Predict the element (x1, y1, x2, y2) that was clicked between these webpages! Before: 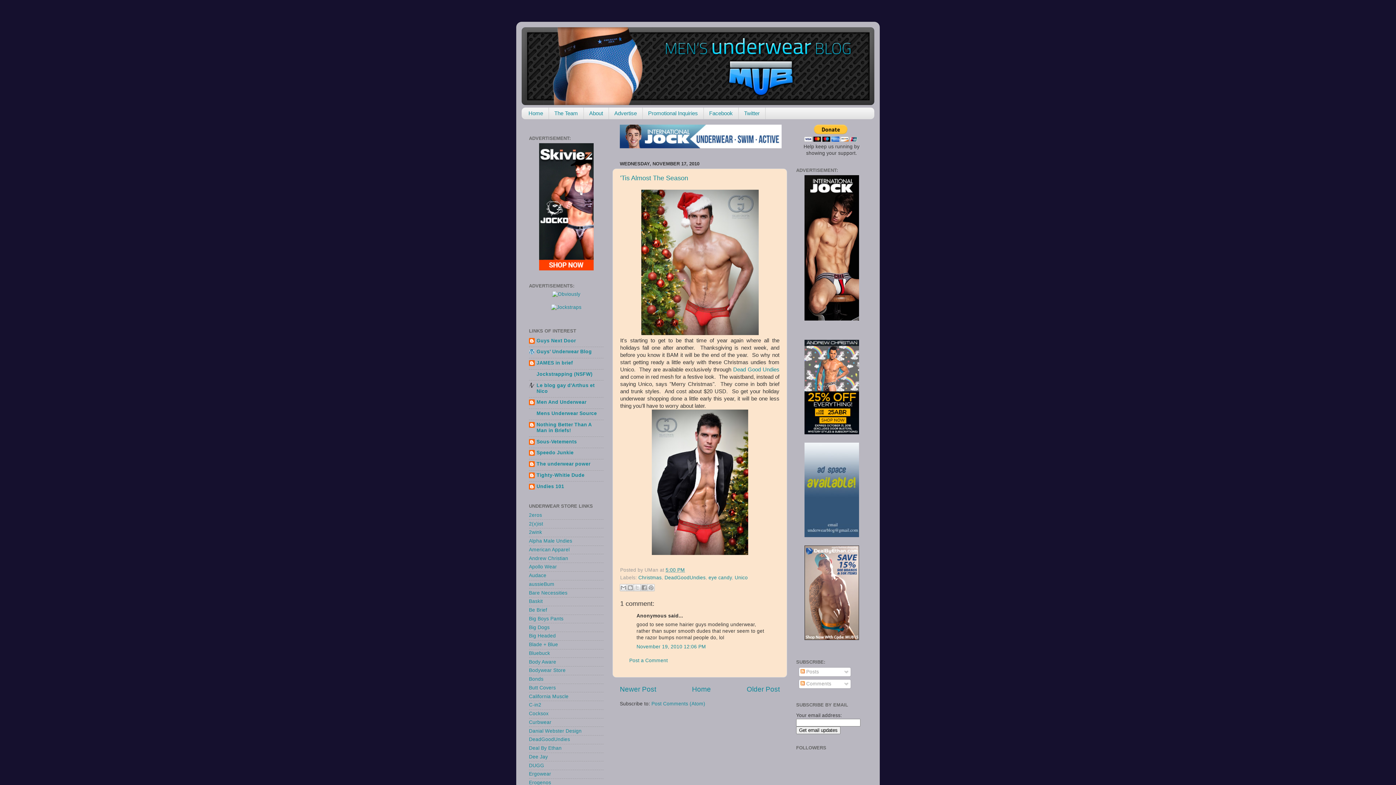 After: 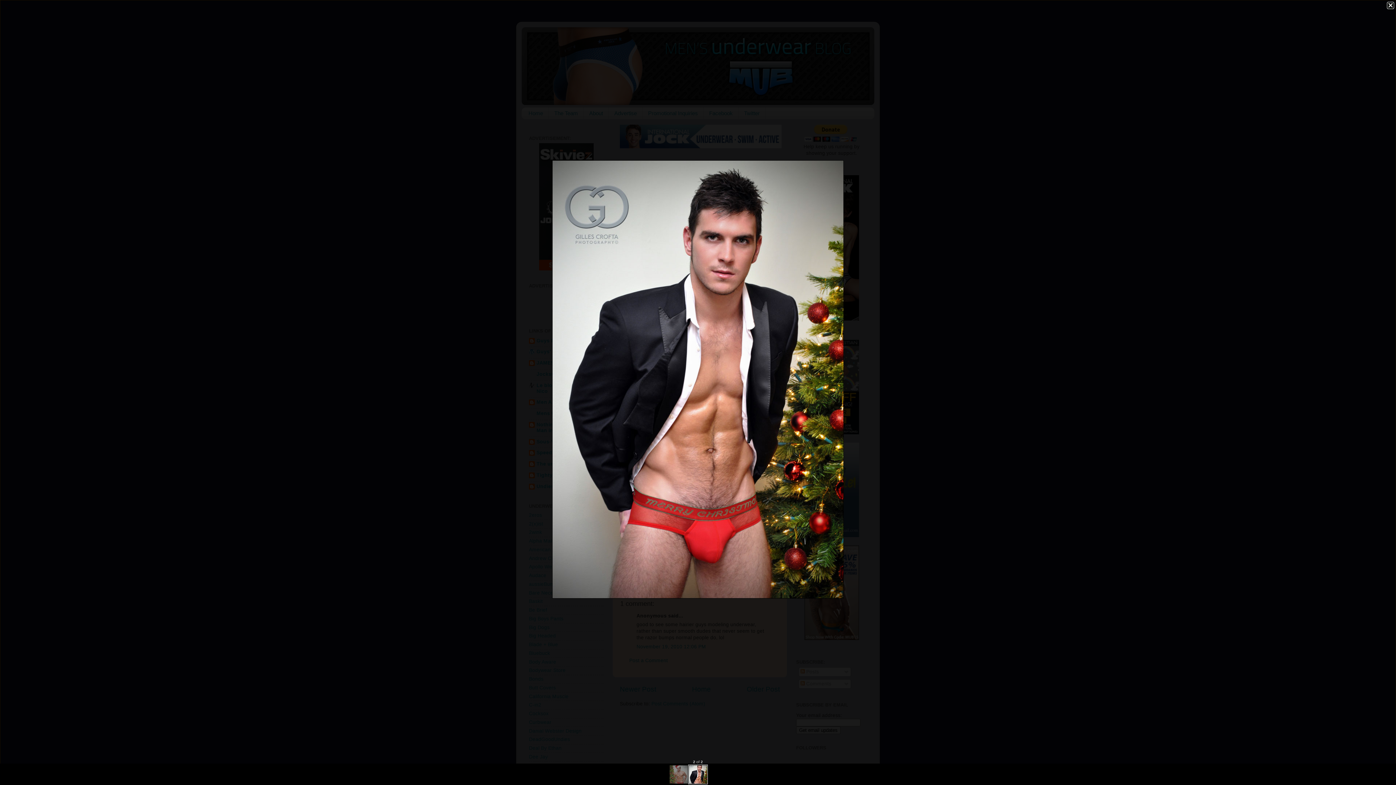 Action: bbox: (651, 550, 748, 556)